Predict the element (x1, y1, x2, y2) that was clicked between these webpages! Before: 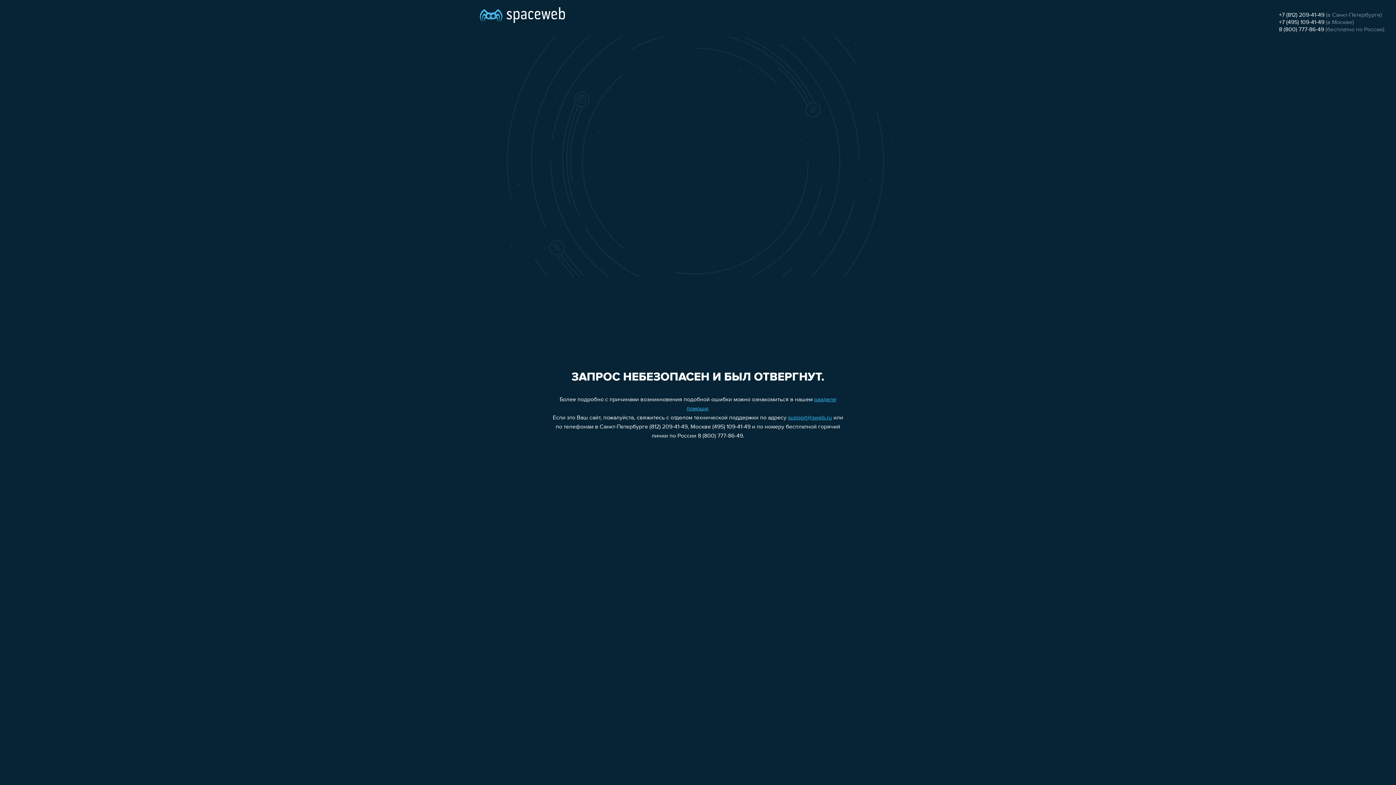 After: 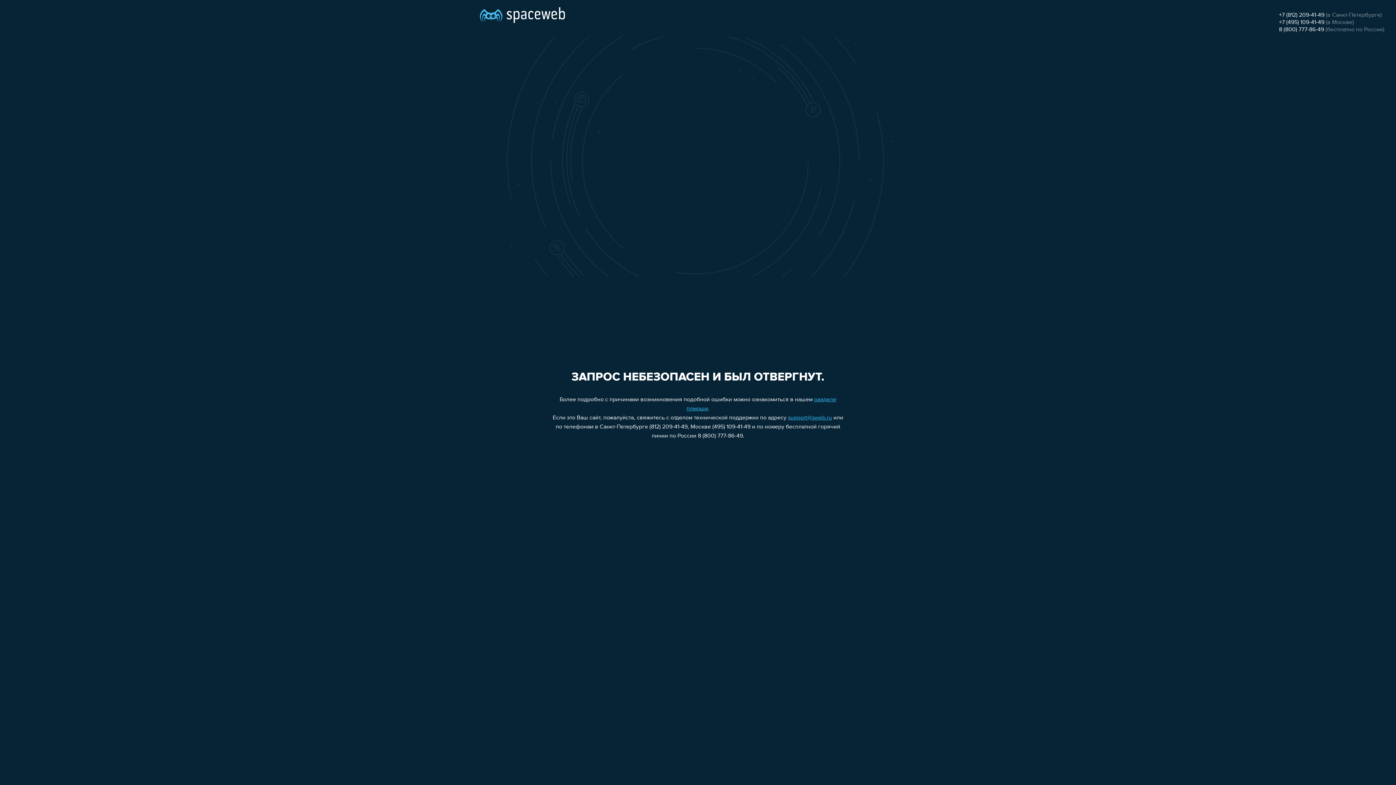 Action: bbox: (1279, 26, 1324, 32) label: 8 (800) 777-86-49